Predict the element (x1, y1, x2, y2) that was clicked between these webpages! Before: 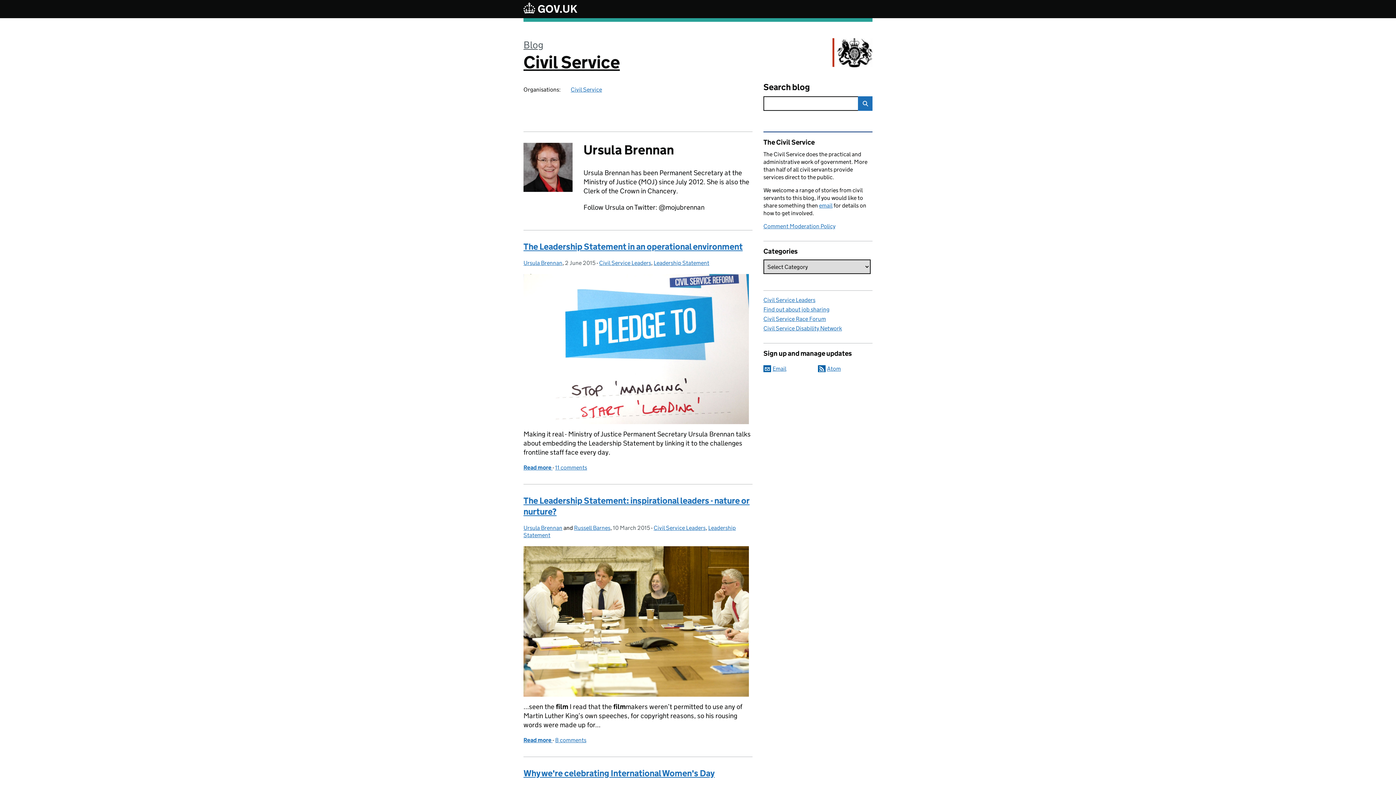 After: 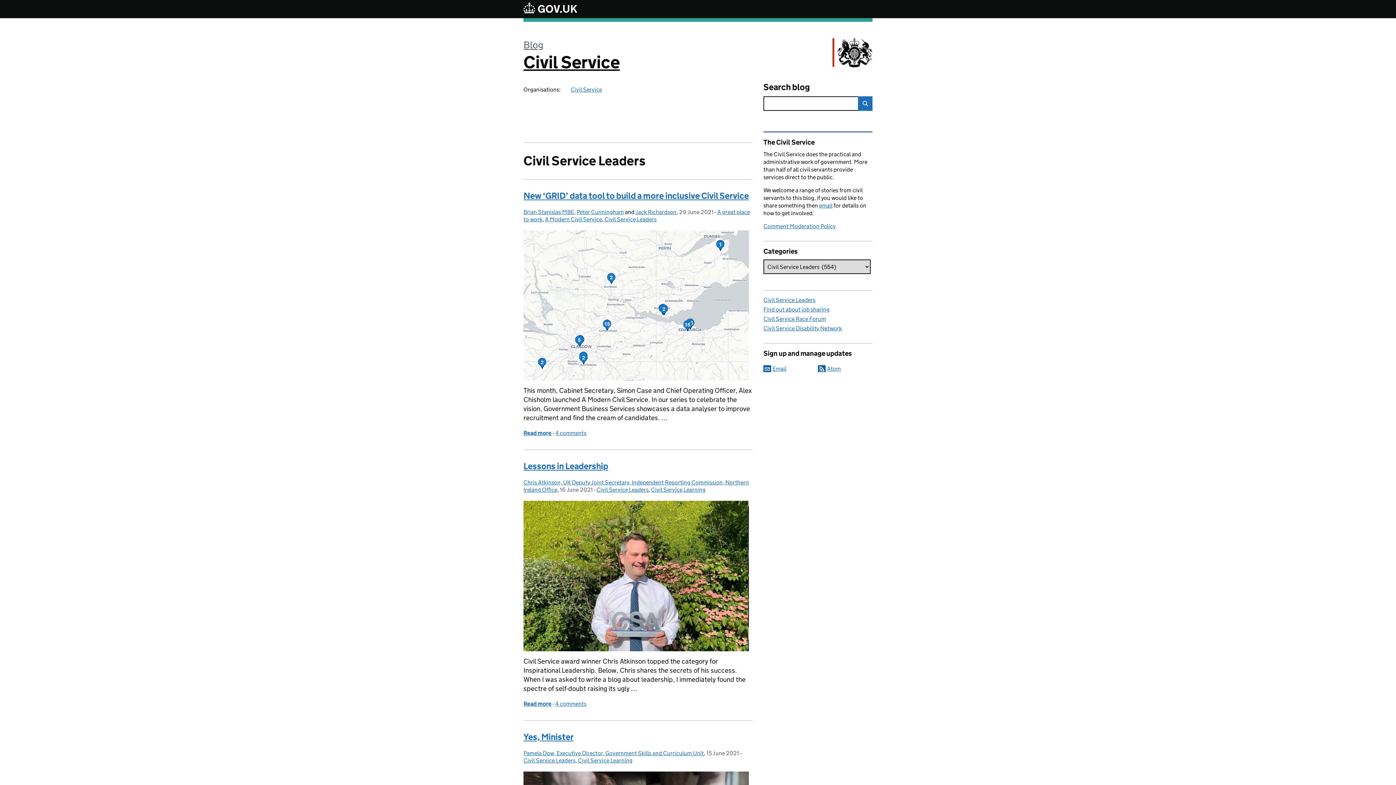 Action: bbox: (763, 296, 815, 303) label: Civil Service Leaders